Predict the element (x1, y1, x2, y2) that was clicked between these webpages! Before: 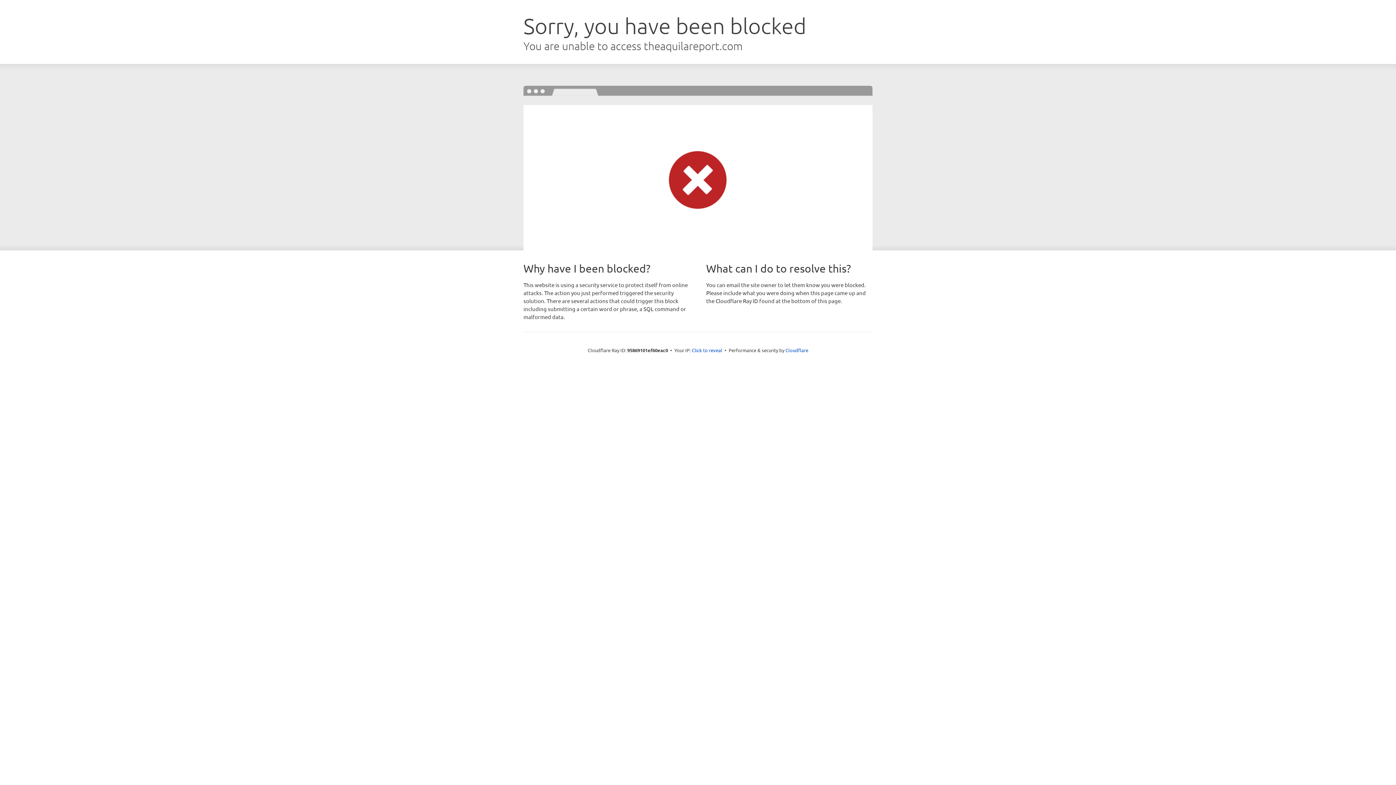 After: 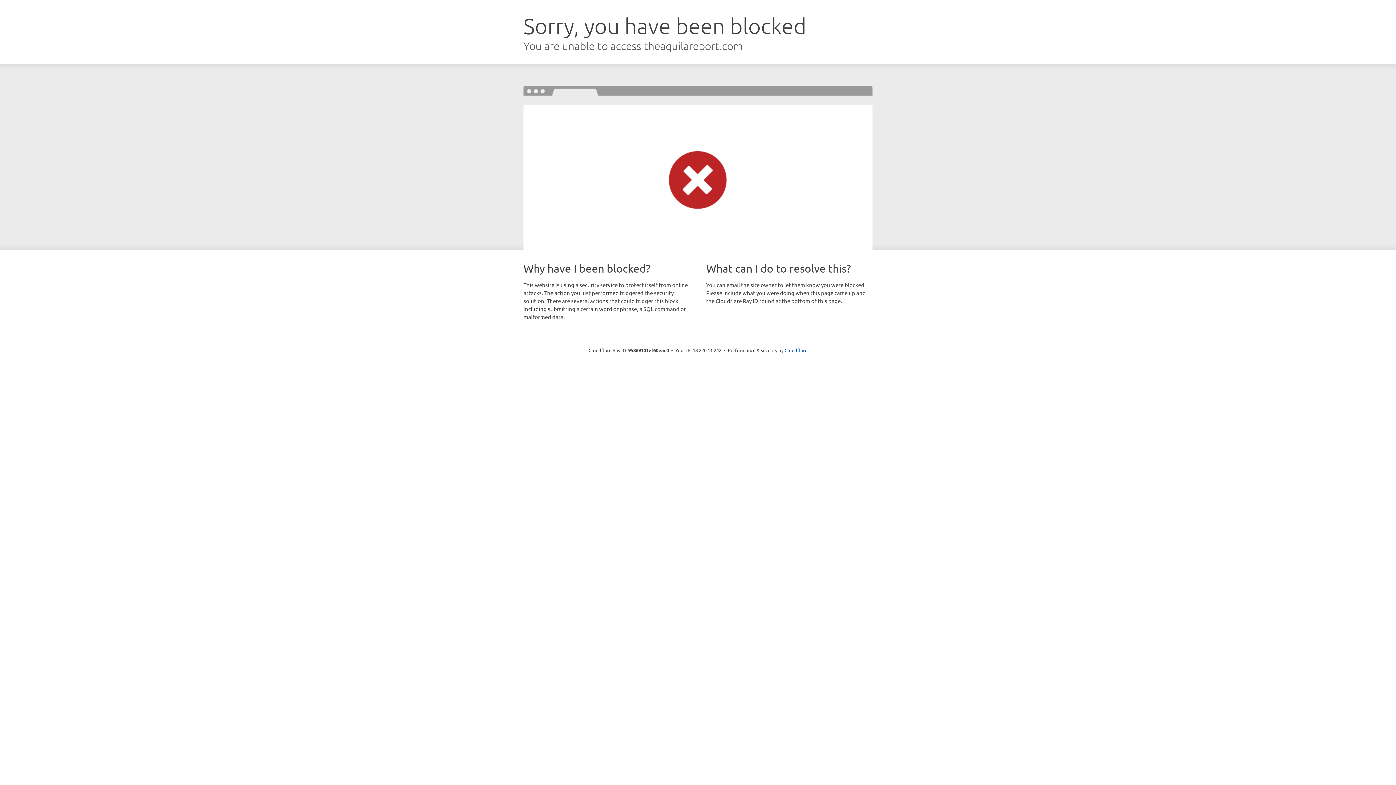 Action: label: Click to reveal bbox: (692, 346, 722, 353)